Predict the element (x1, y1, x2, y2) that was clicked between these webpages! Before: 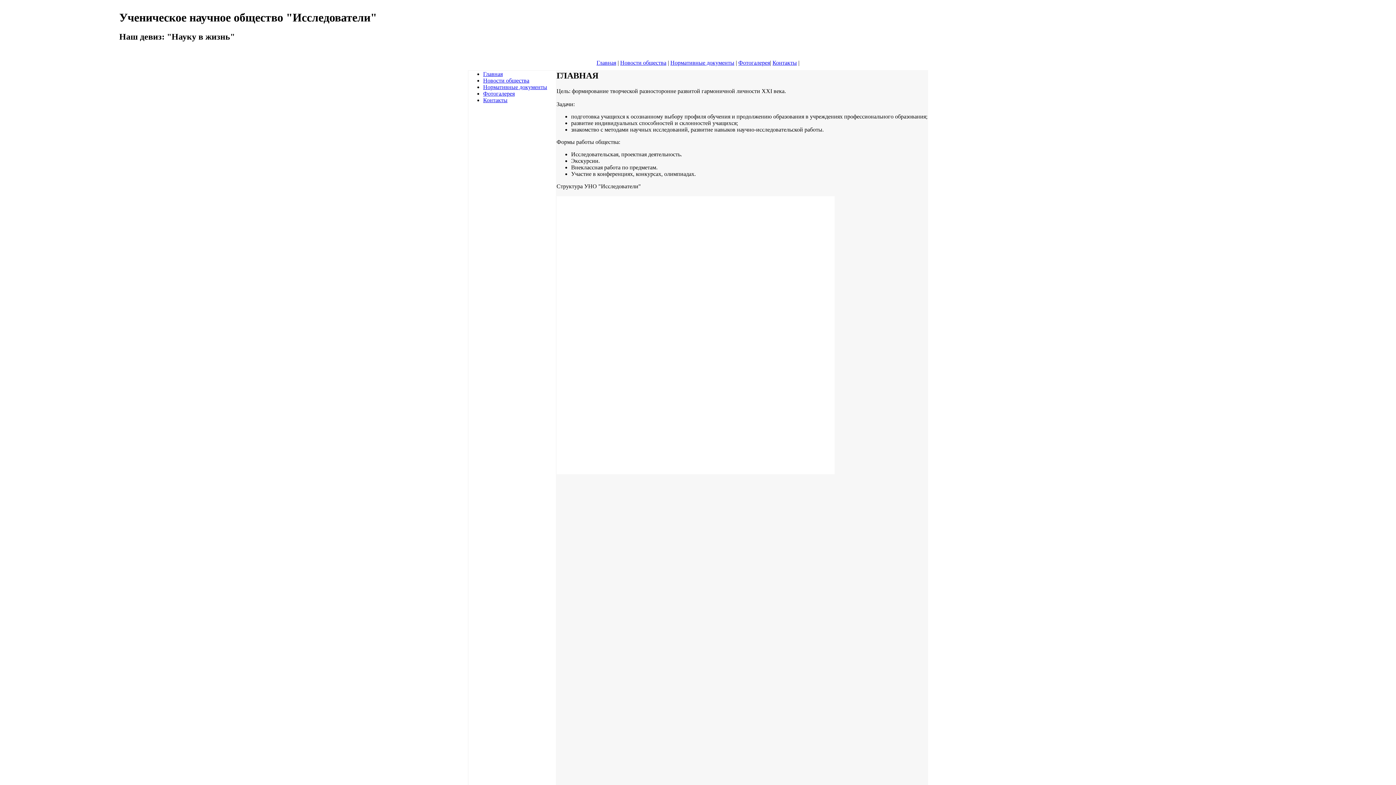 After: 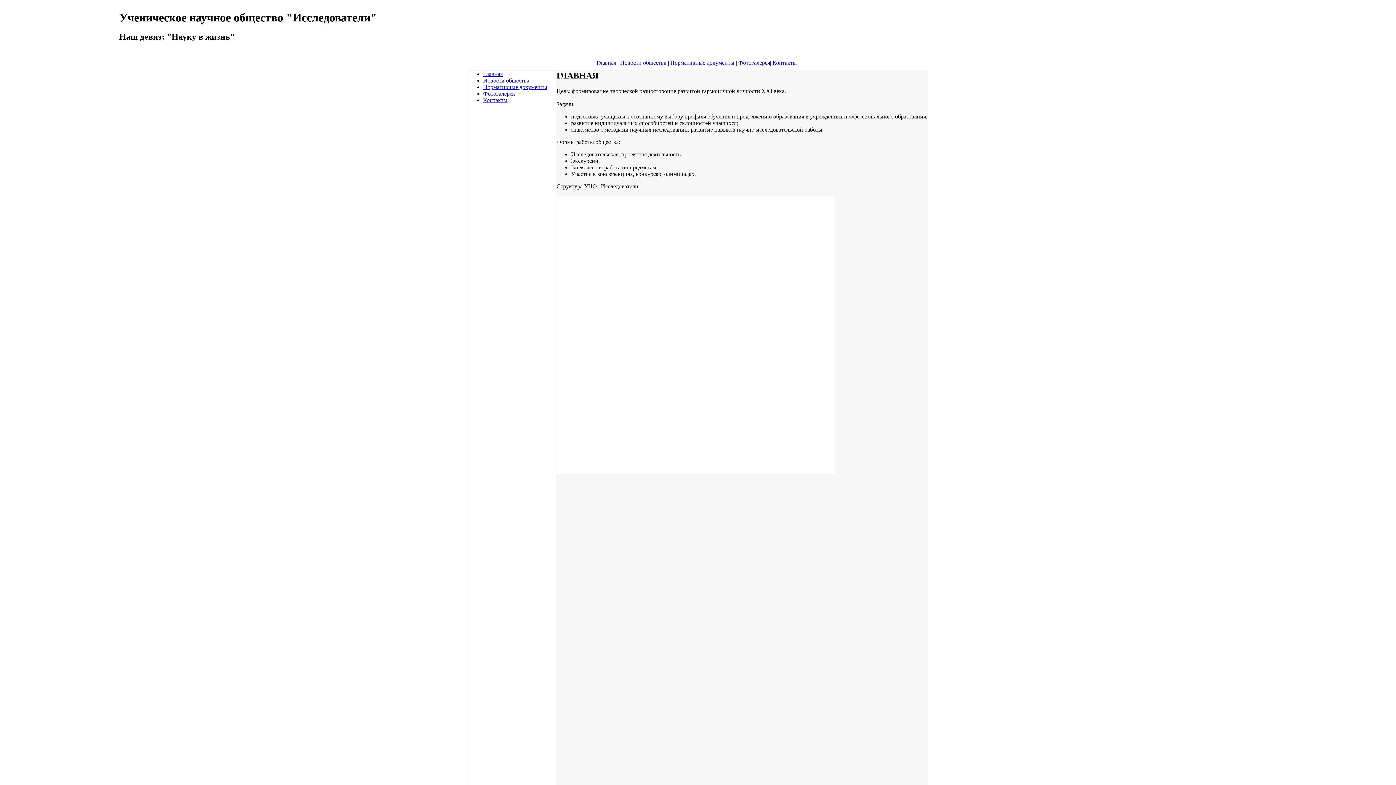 Action: bbox: (670, 59, 734, 65) label: Нормативные документы